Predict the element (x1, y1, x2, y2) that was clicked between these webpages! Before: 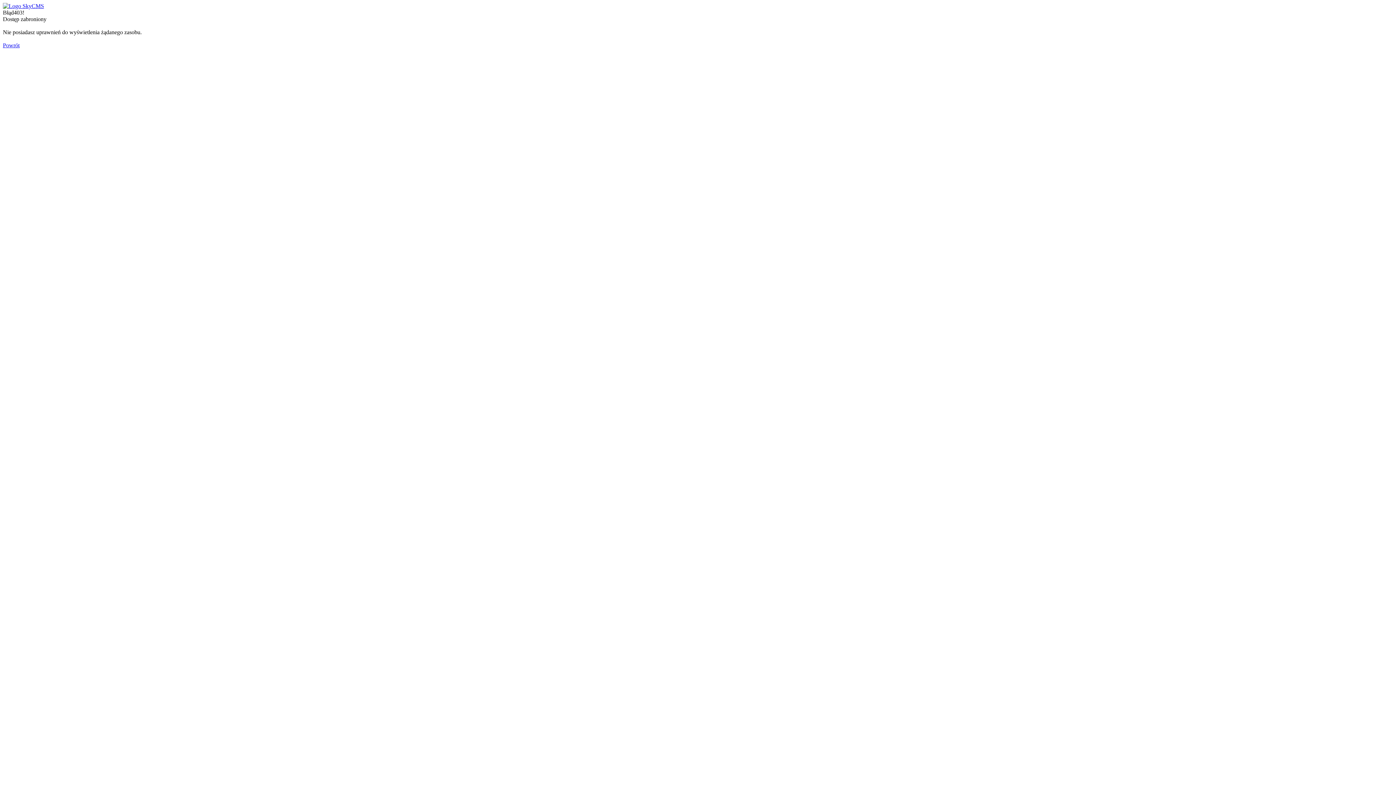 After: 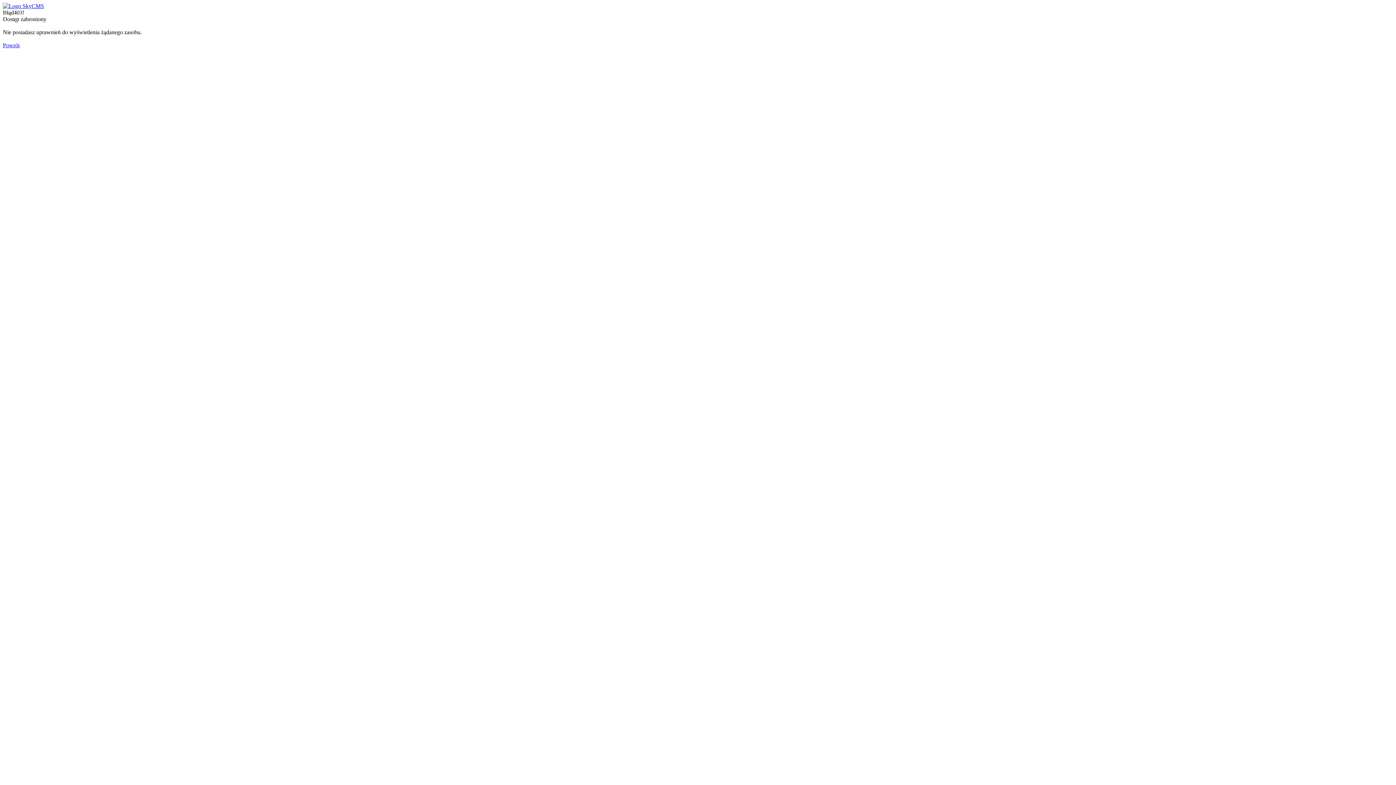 Action: label: Powrót bbox: (2, 42, 19, 48)